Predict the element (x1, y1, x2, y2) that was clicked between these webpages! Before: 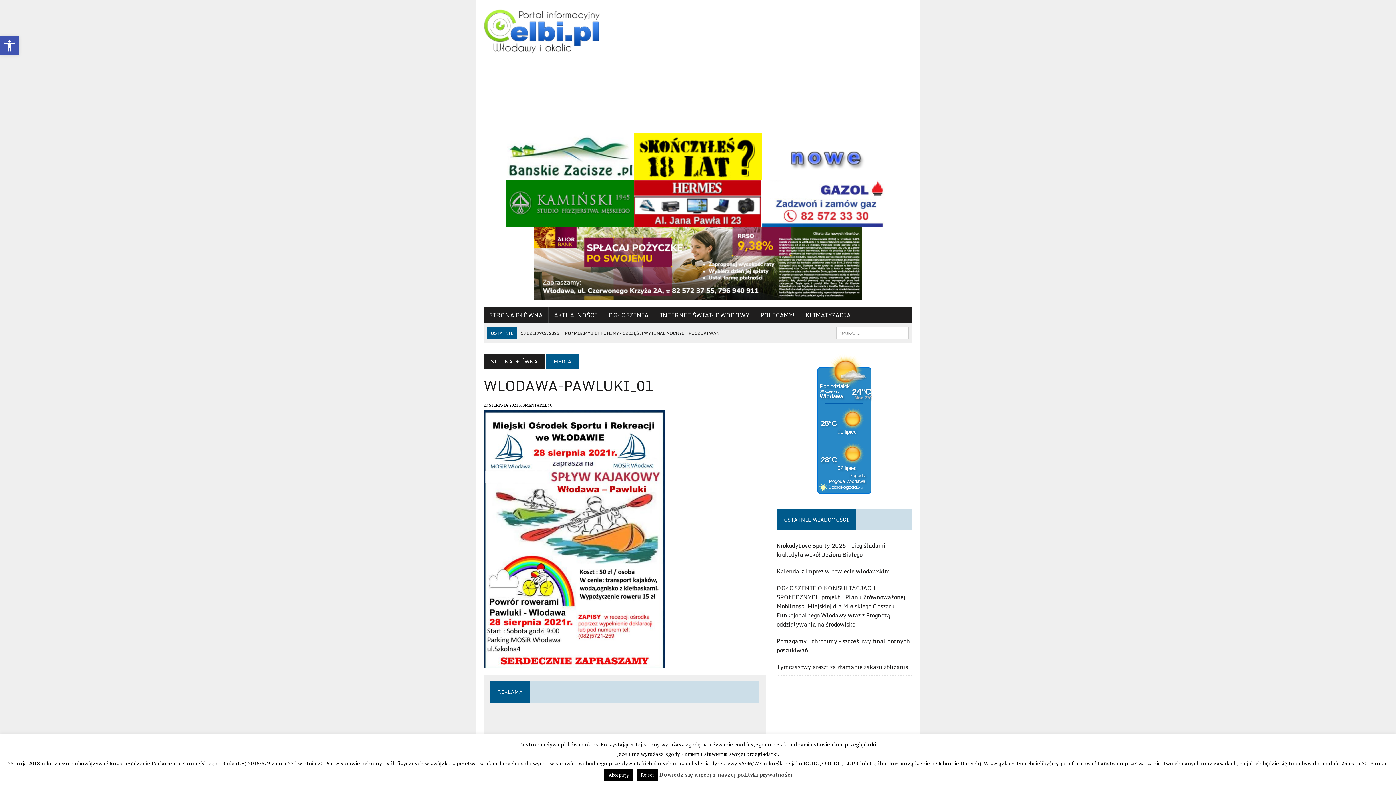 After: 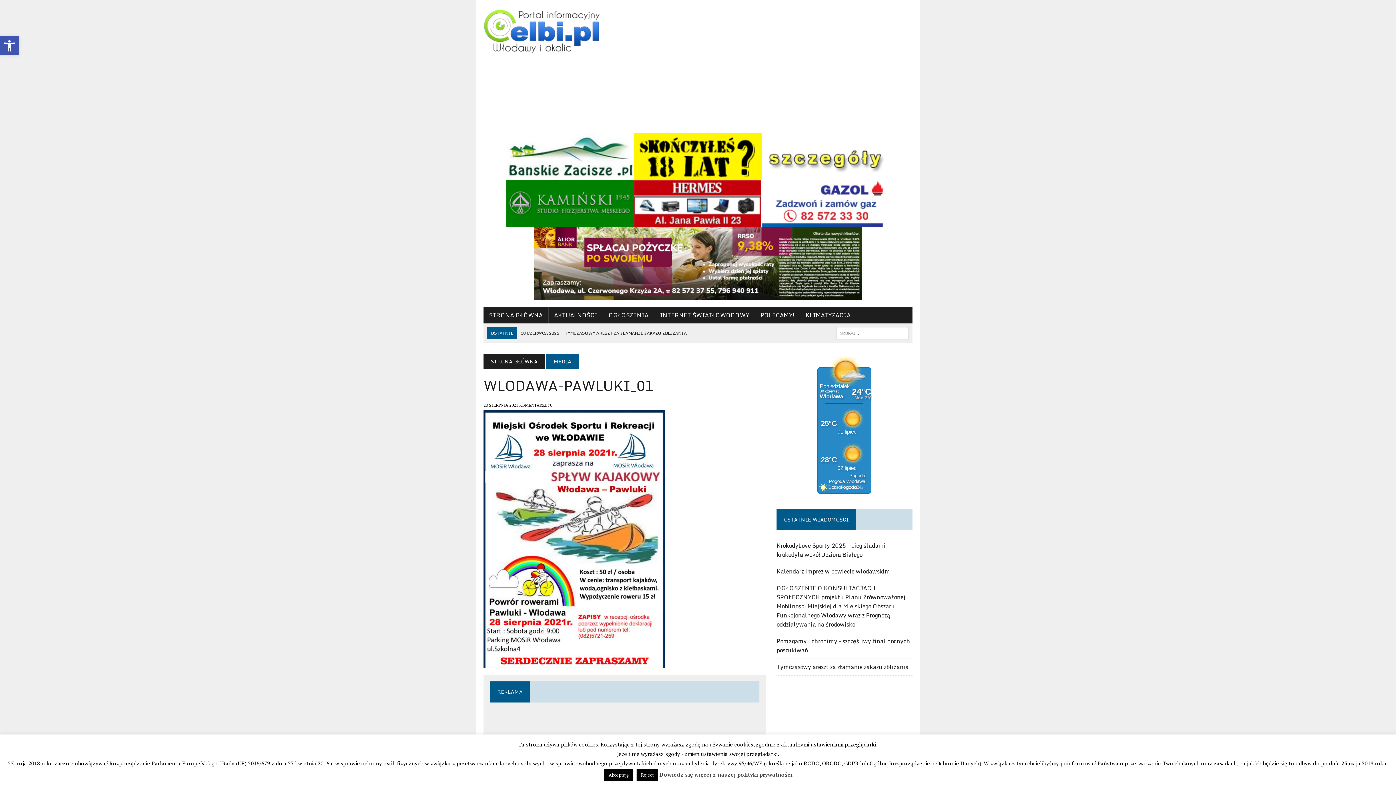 Action: bbox: (633, 218, 761, 226)